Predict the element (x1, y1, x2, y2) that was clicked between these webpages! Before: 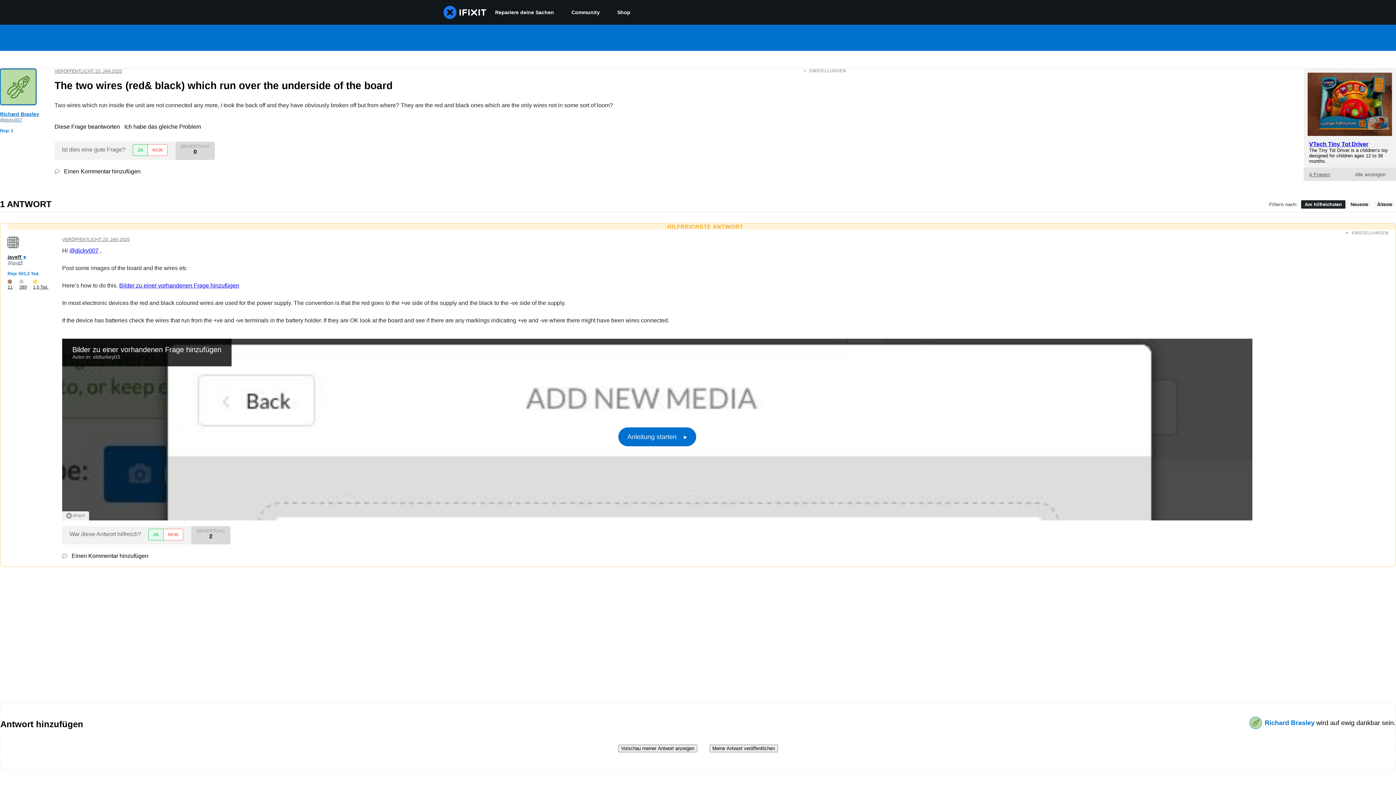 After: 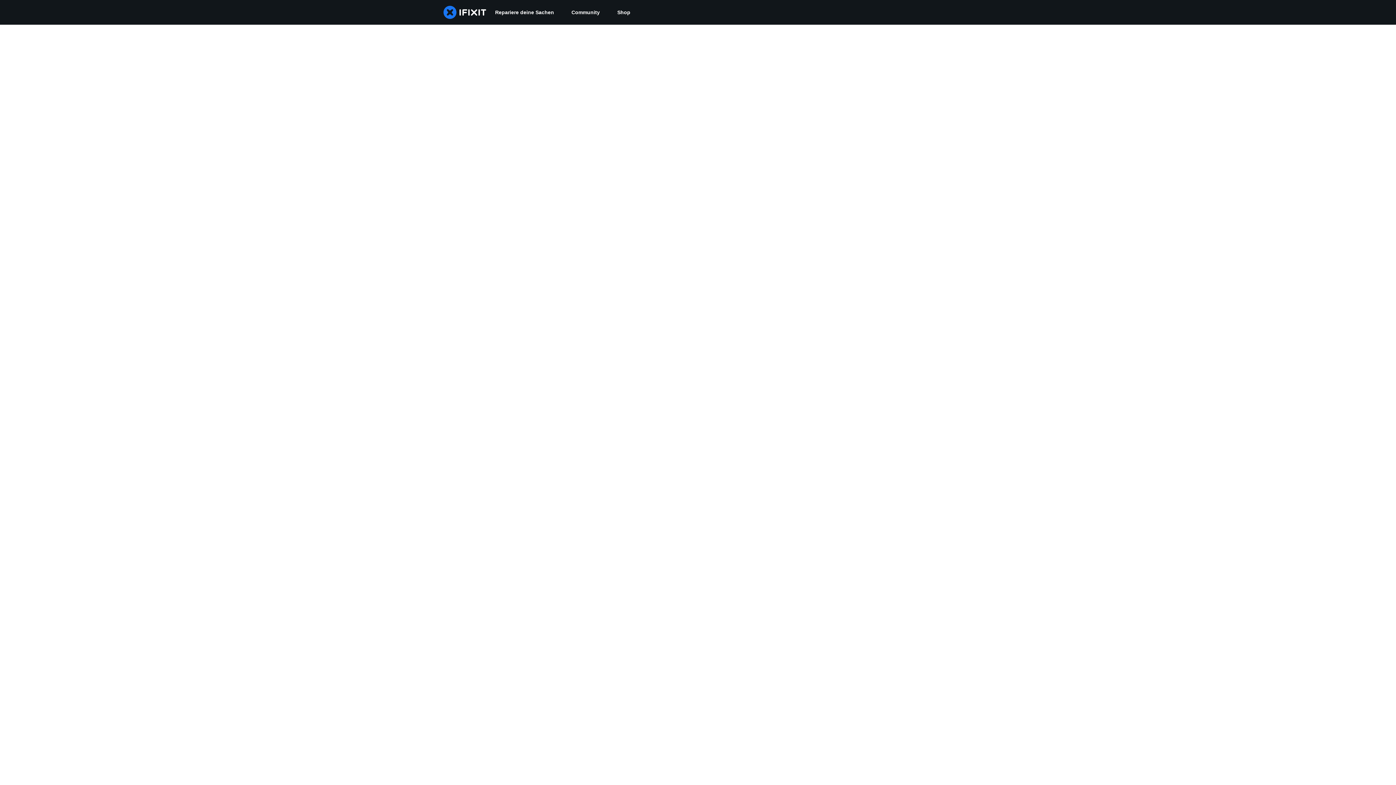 Action: label: Richard Brasley  bbox: (1265, 719, 1316, 726)